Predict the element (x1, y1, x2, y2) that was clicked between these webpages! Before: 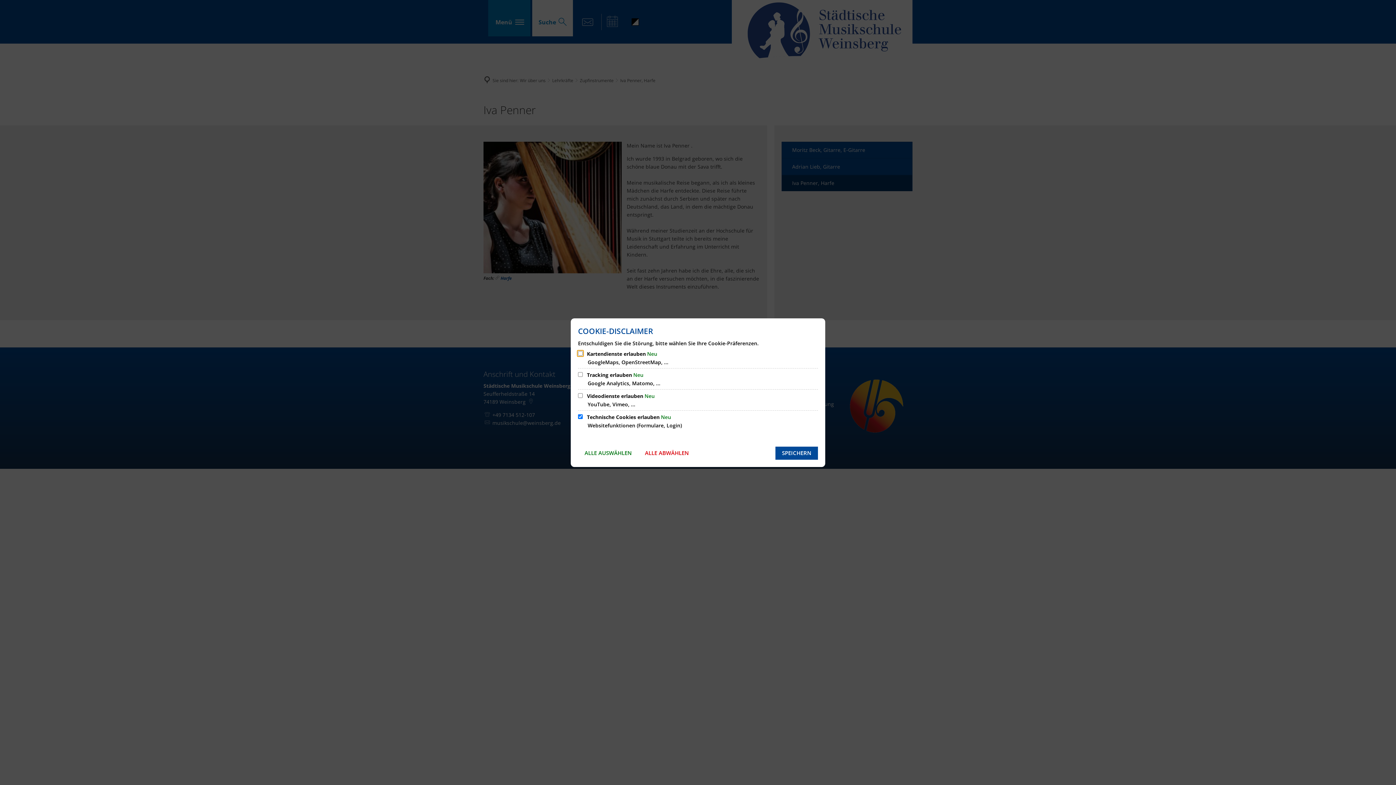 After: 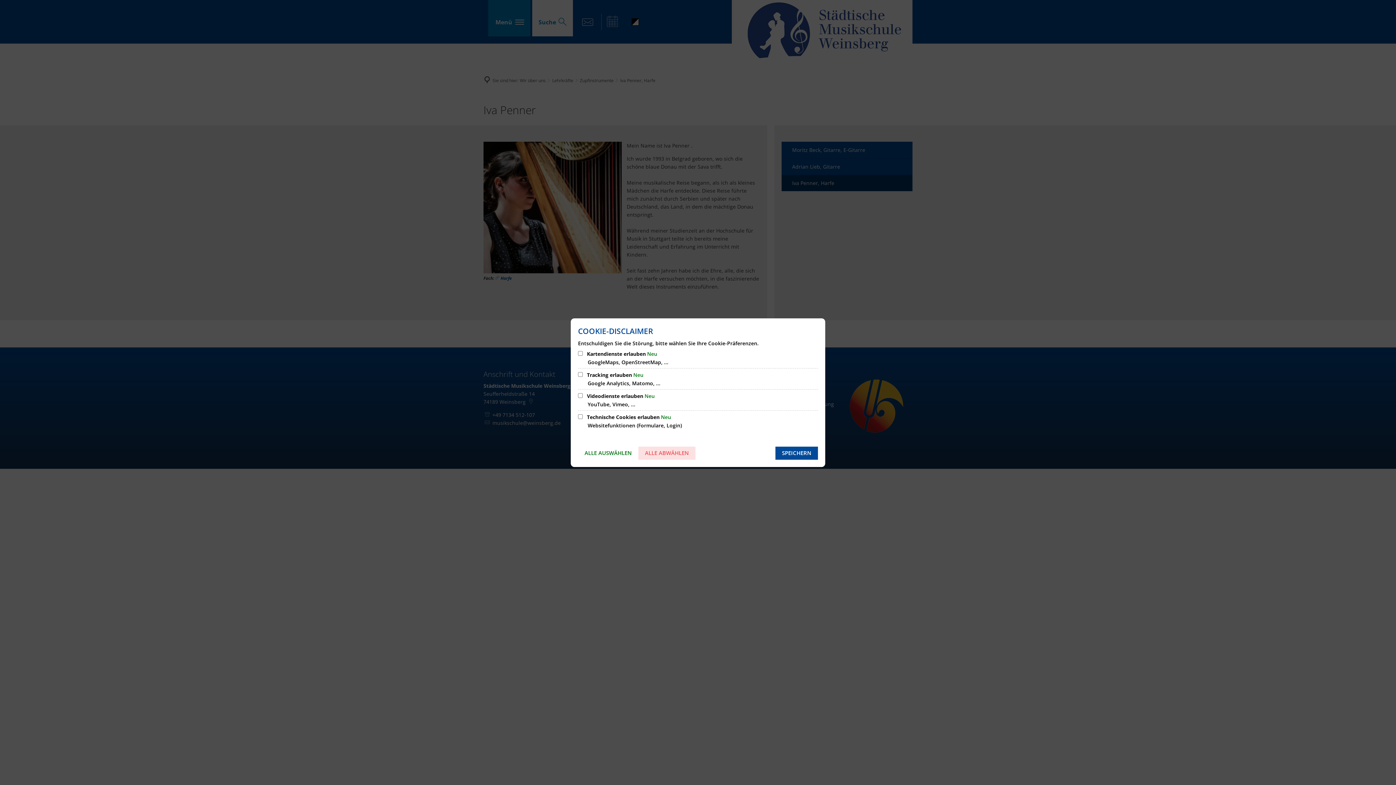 Action: label: ALLE ABWÄHLEN bbox: (638, 446, 695, 459)